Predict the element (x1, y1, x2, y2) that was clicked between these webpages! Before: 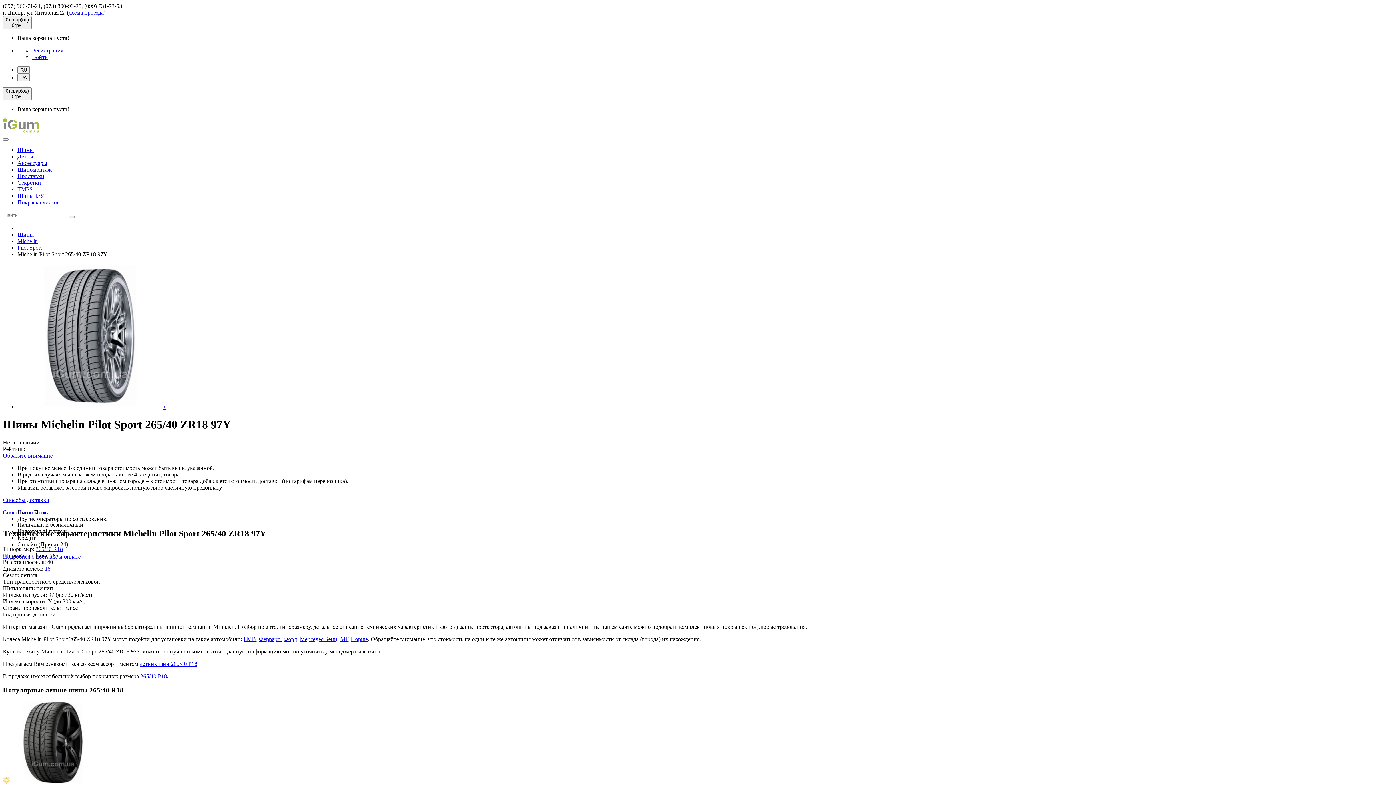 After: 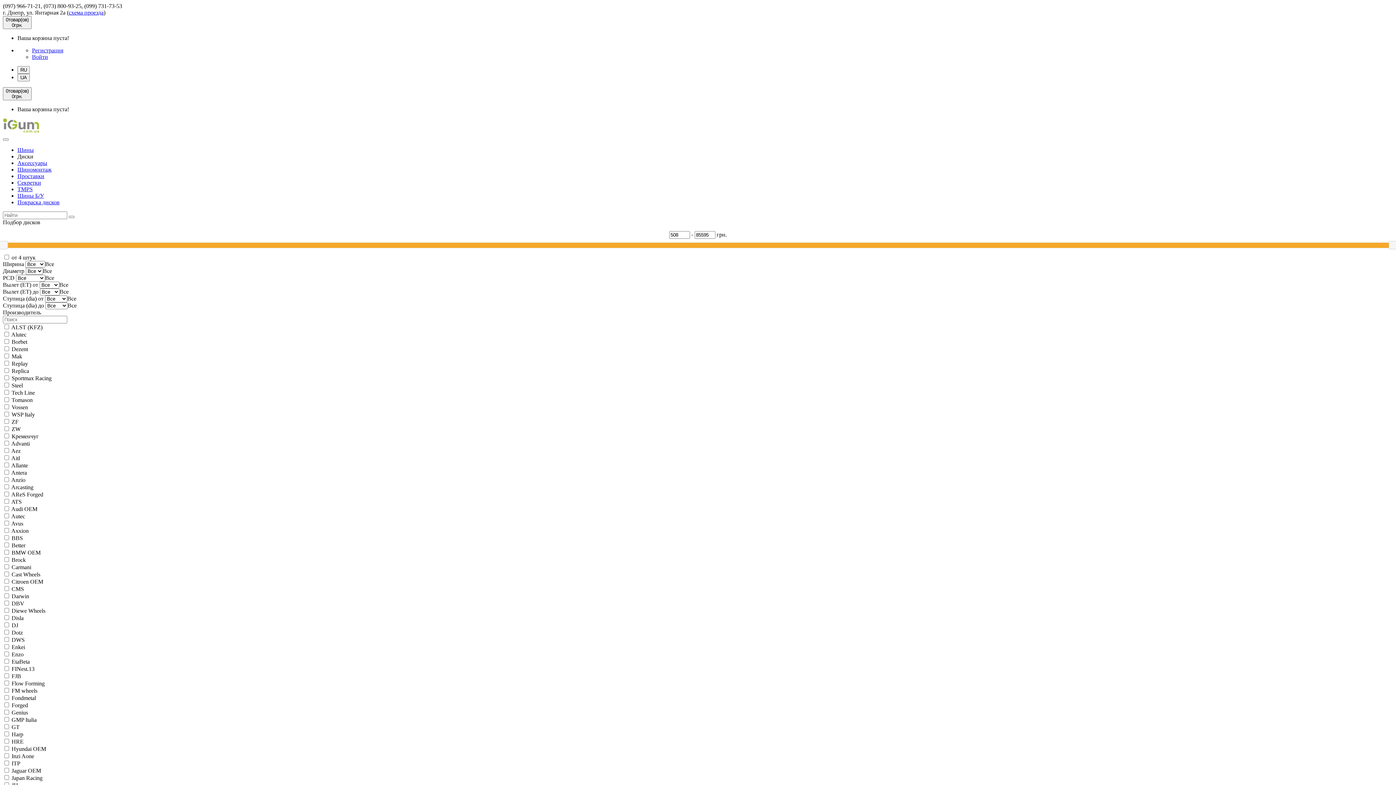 Action: label: Диски bbox: (17, 153, 33, 159)